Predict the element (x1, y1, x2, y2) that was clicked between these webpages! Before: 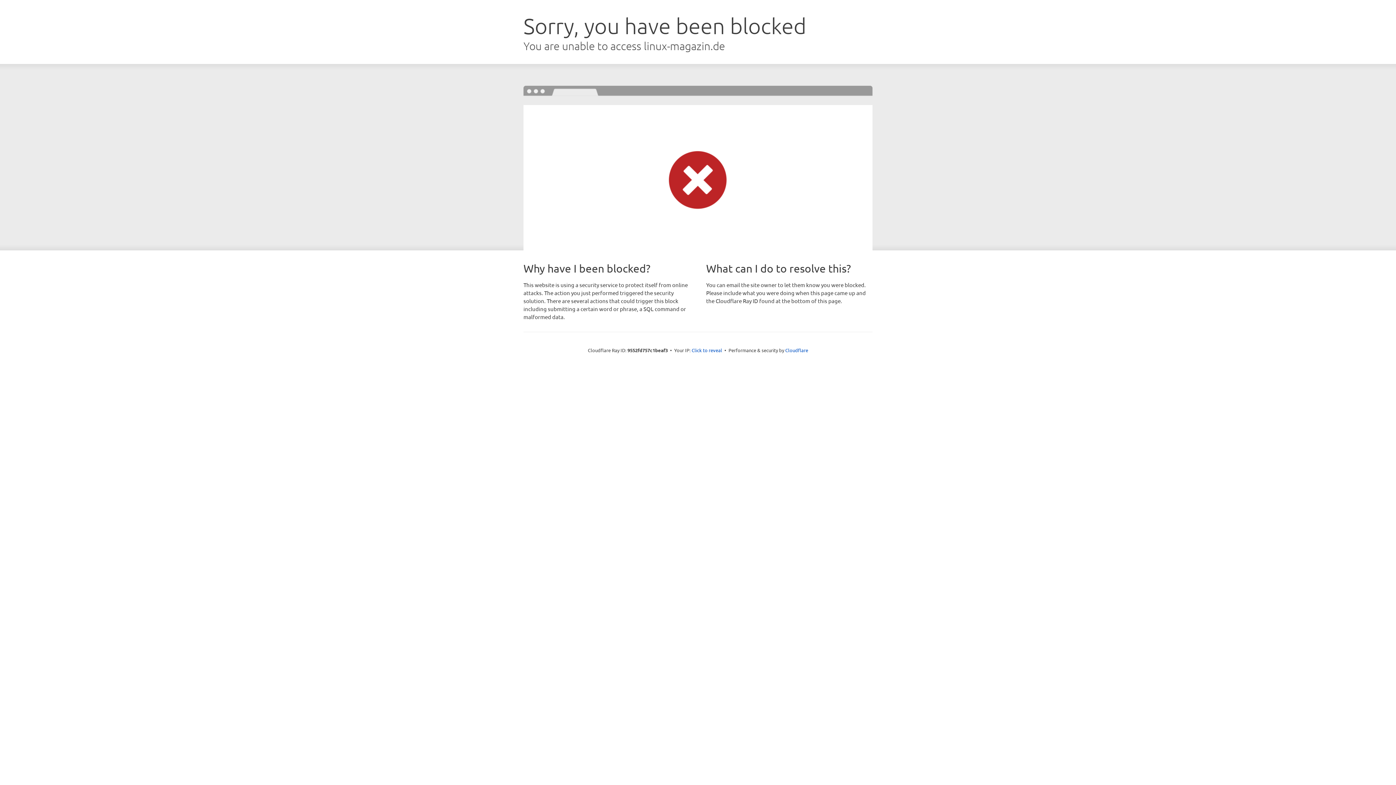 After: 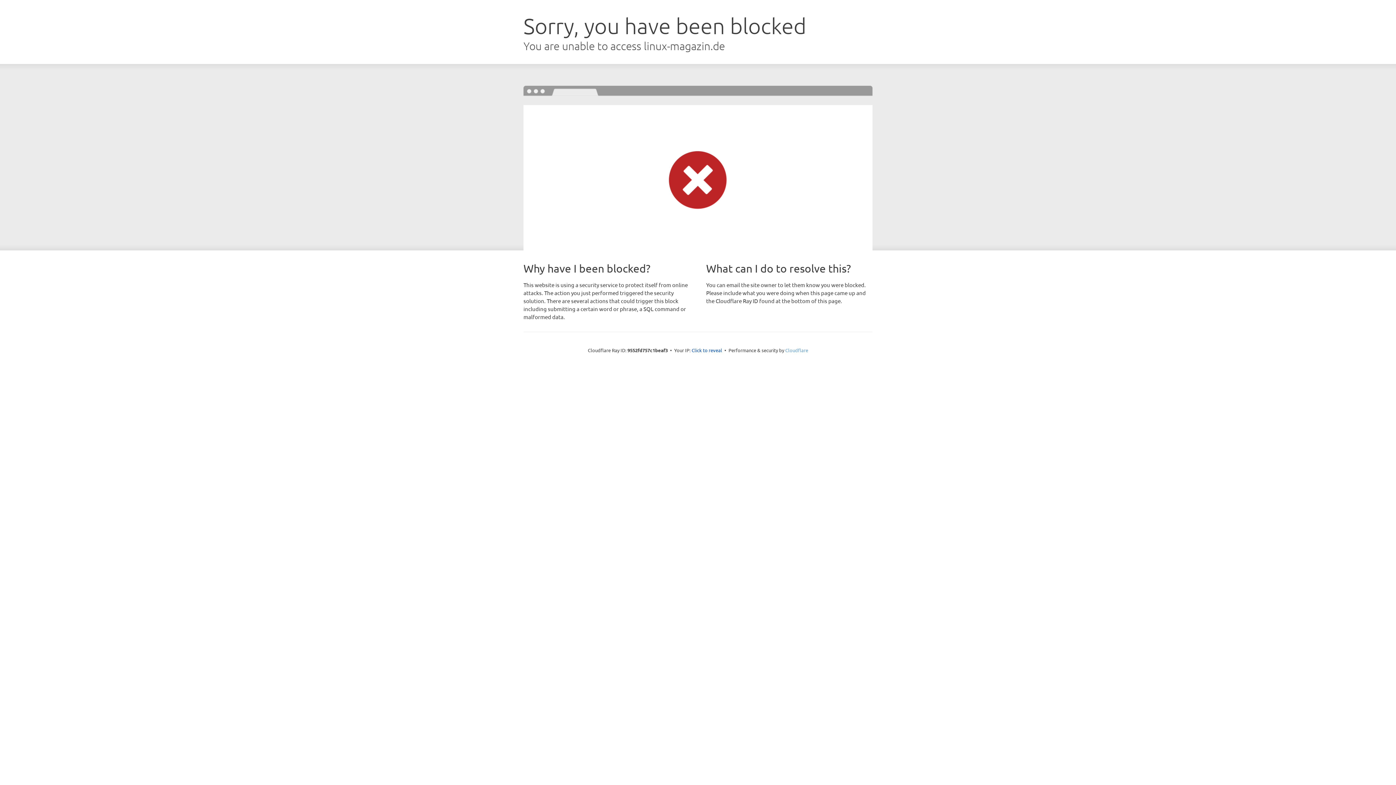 Action: label: Cloudflare bbox: (785, 347, 808, 353)